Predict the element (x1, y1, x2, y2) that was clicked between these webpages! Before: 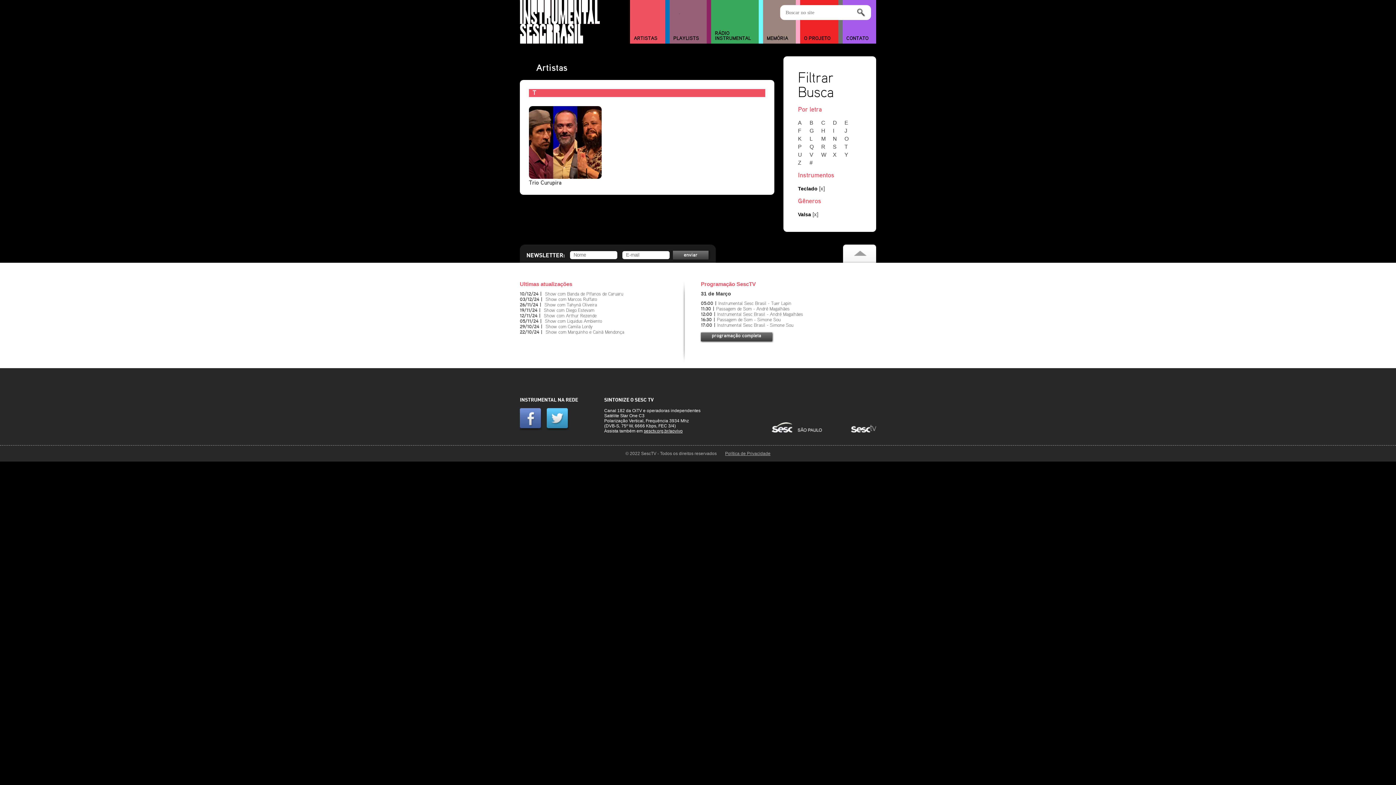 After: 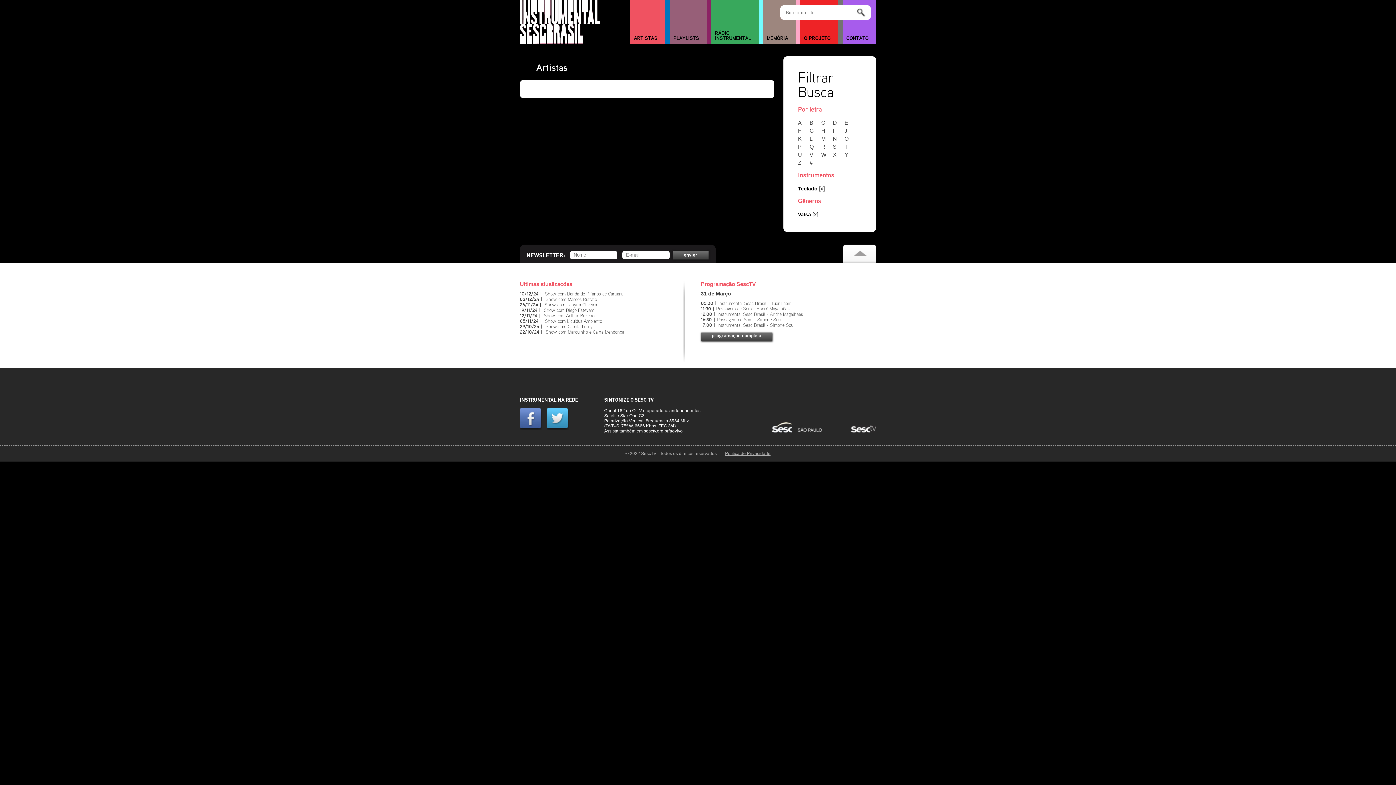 Action: bbox: (809, 119, 820, 125) label: B